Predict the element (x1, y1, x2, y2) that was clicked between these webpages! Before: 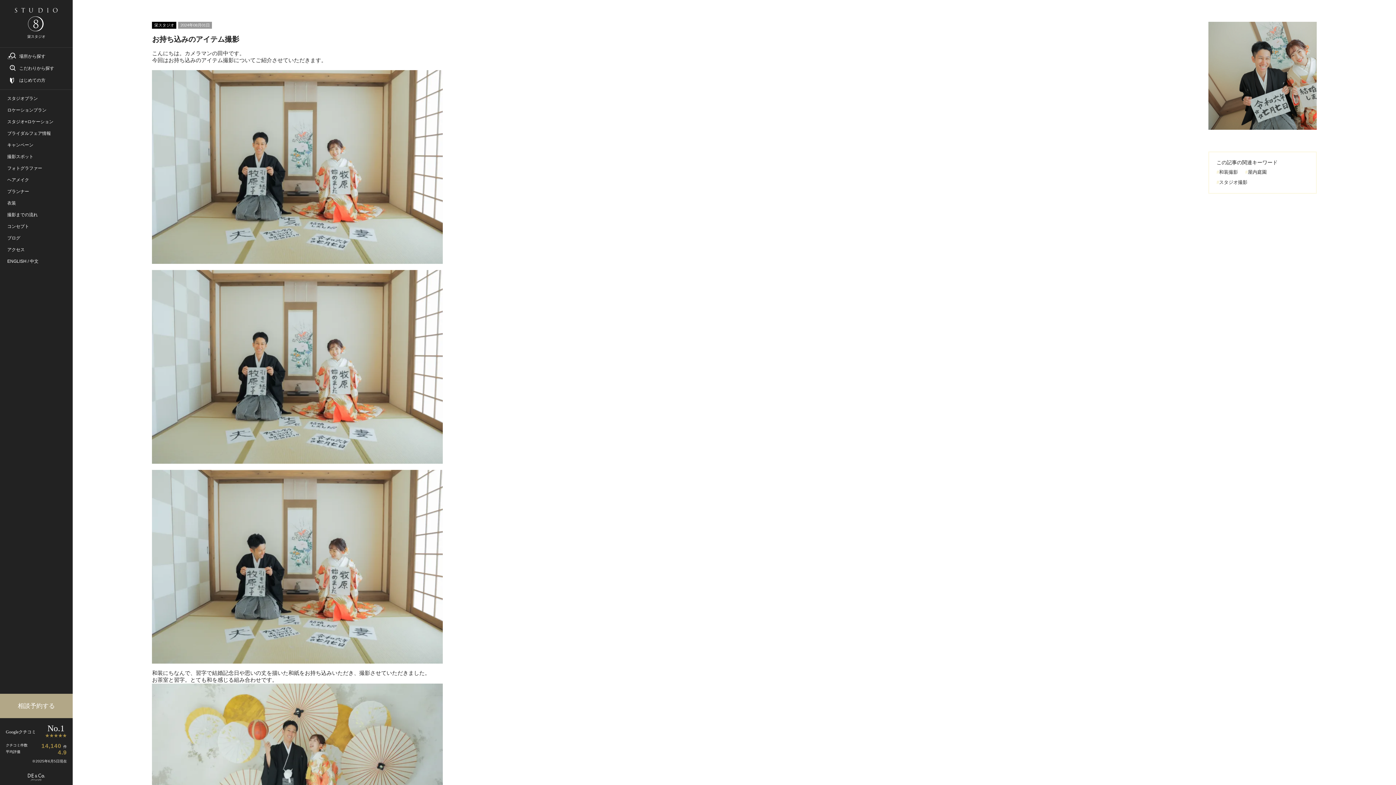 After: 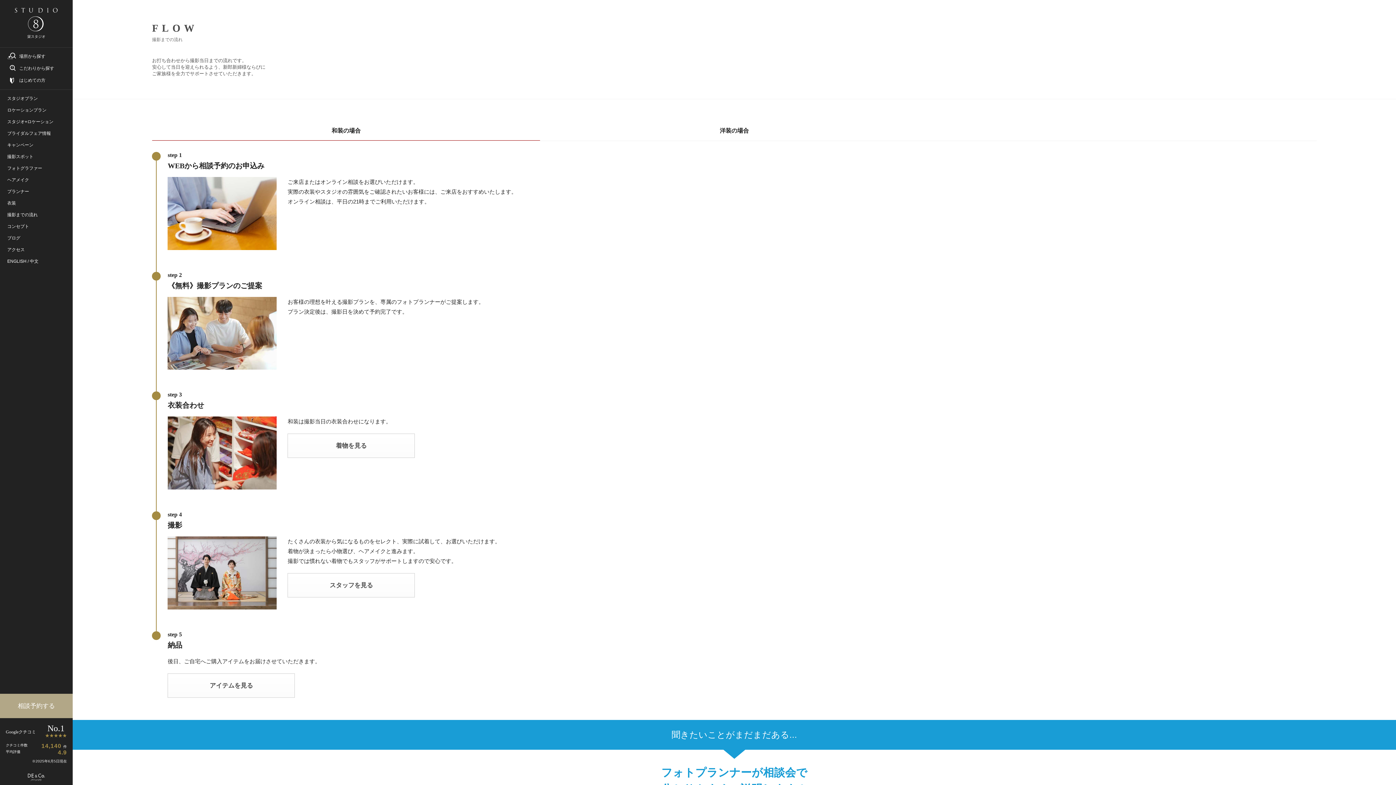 Action: bbox: (7, 212, 65, 218) label: 撮影までの流れ